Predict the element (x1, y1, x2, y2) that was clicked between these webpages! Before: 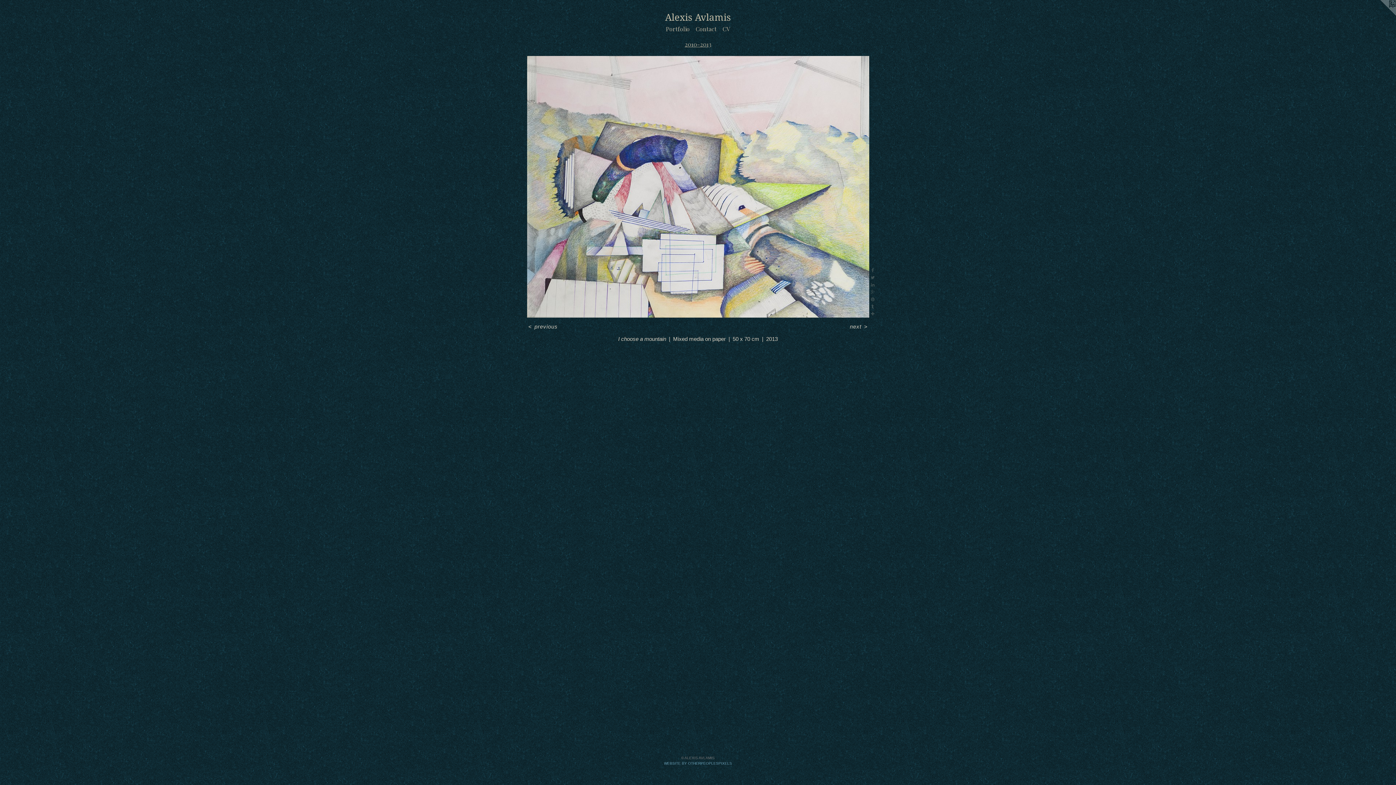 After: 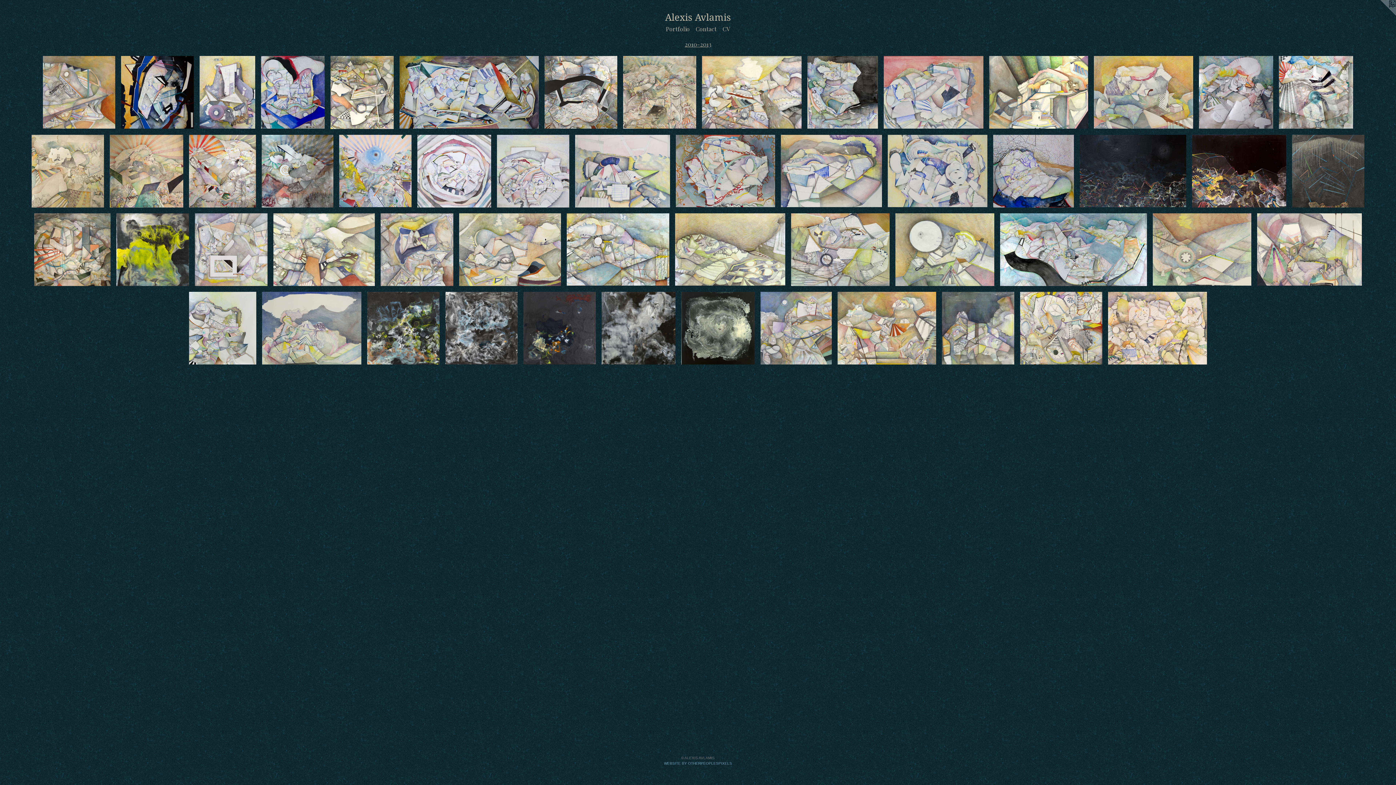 Action: label: 2010-2013 bbox: (684, 40, 711, 48)